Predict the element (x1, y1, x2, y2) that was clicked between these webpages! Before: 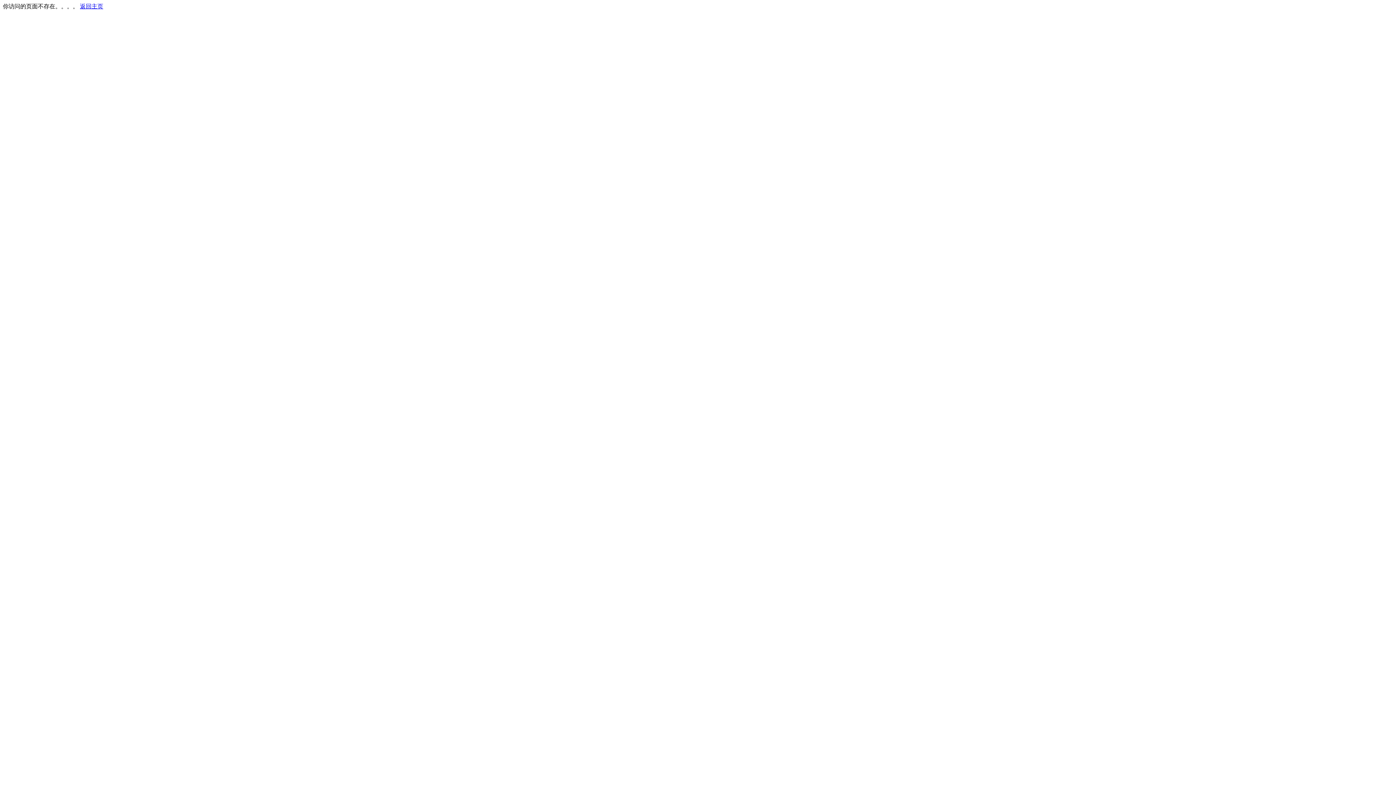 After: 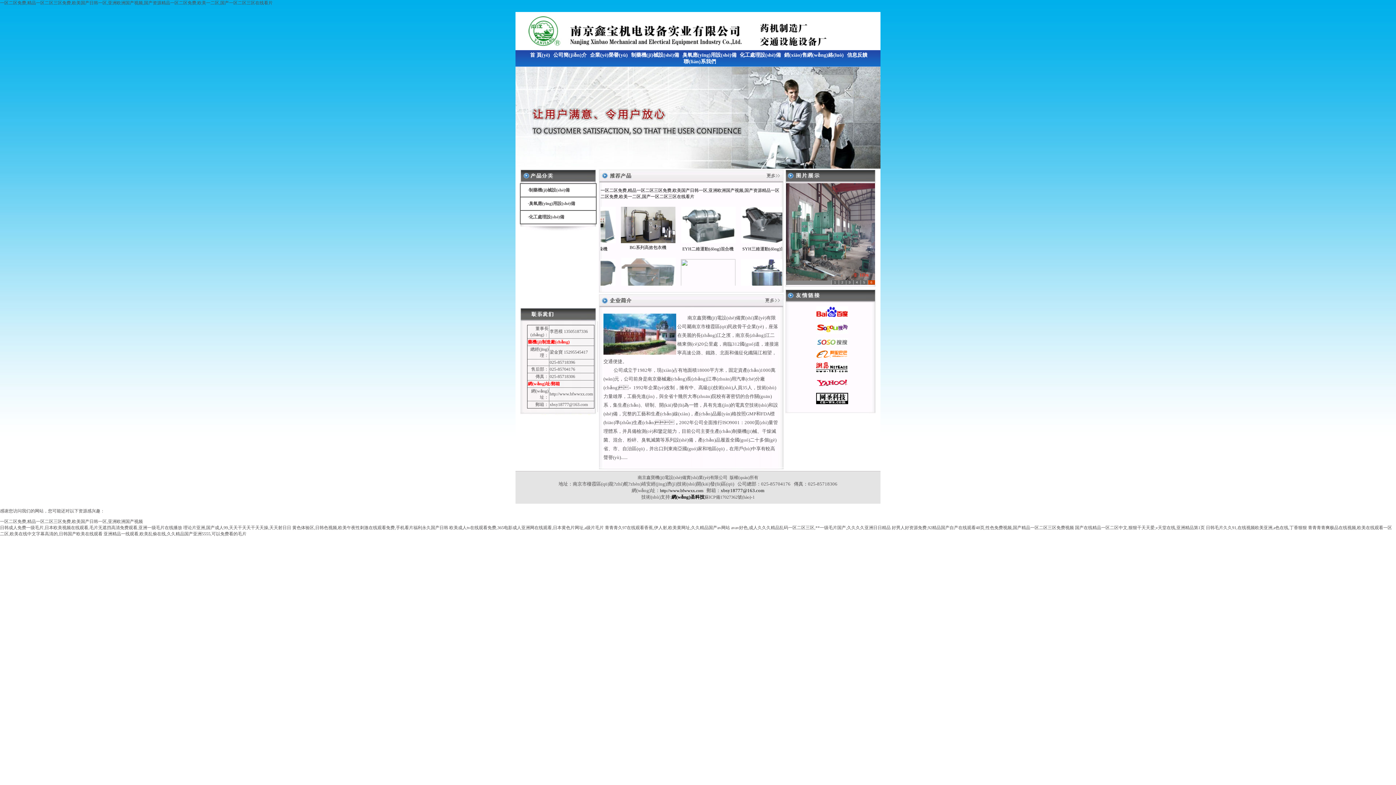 Action: label: 返回主页 bbox: (80, 3, 103, 9)